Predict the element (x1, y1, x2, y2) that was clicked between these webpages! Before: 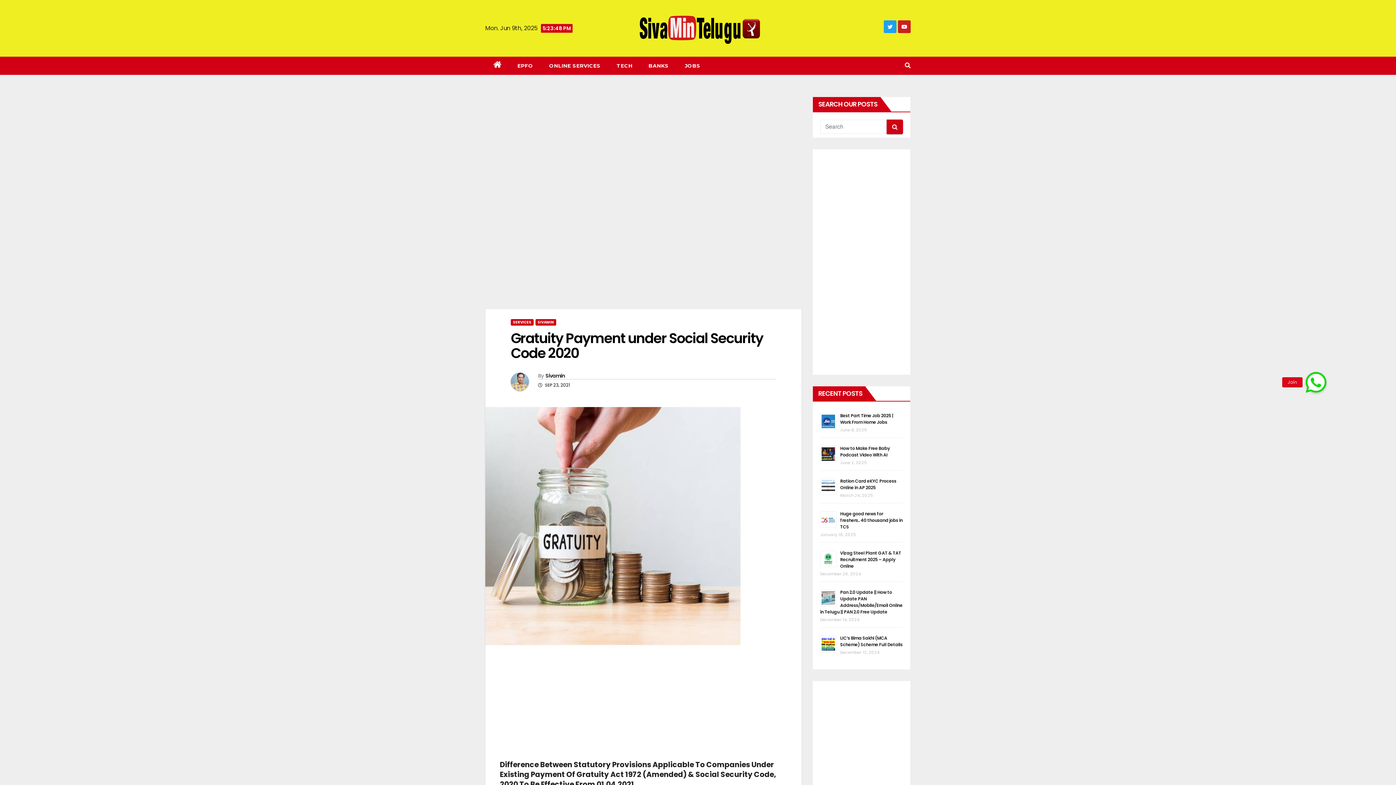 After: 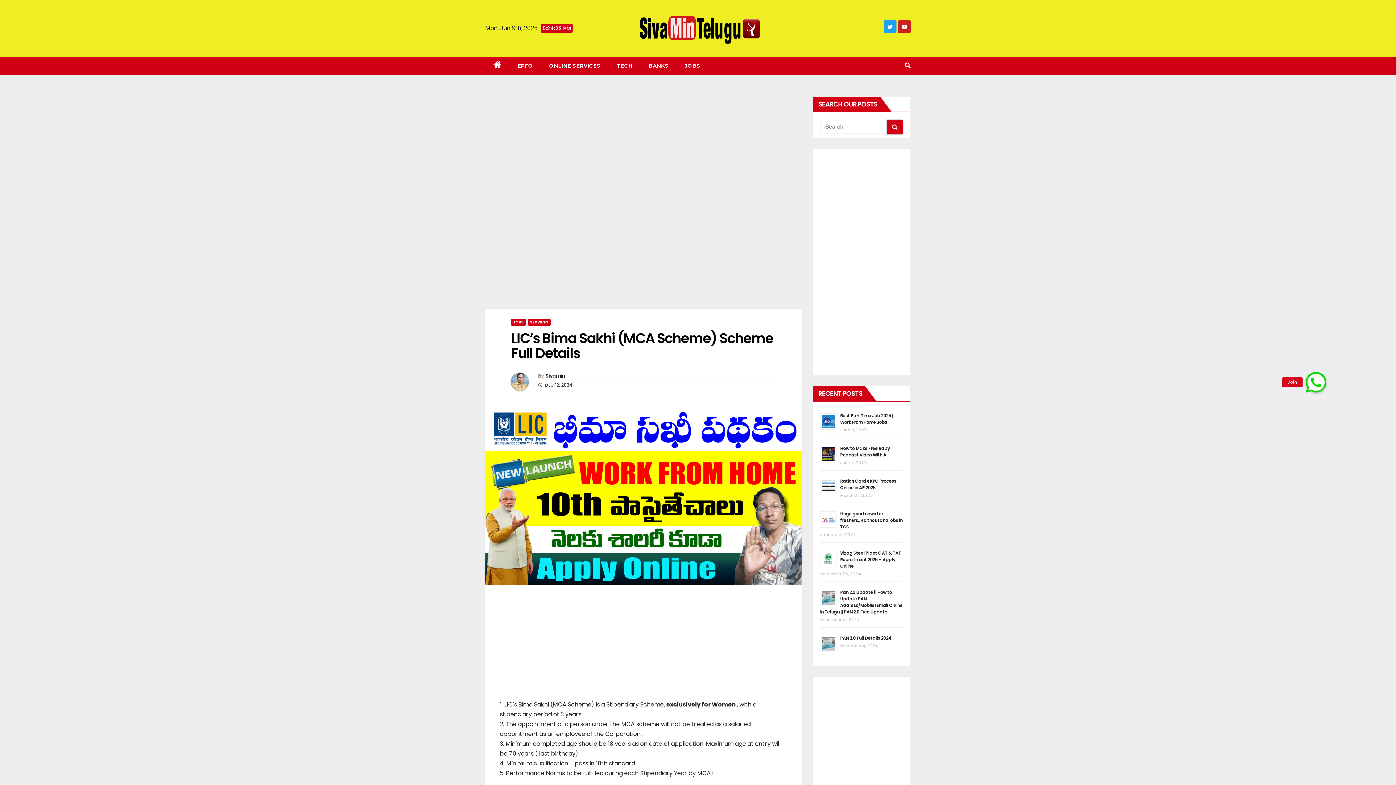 Action: bbox: (840, 635, 902, 648) label: LIC’s Bima Sakhi (MCA Scheme) Scheme Full Details